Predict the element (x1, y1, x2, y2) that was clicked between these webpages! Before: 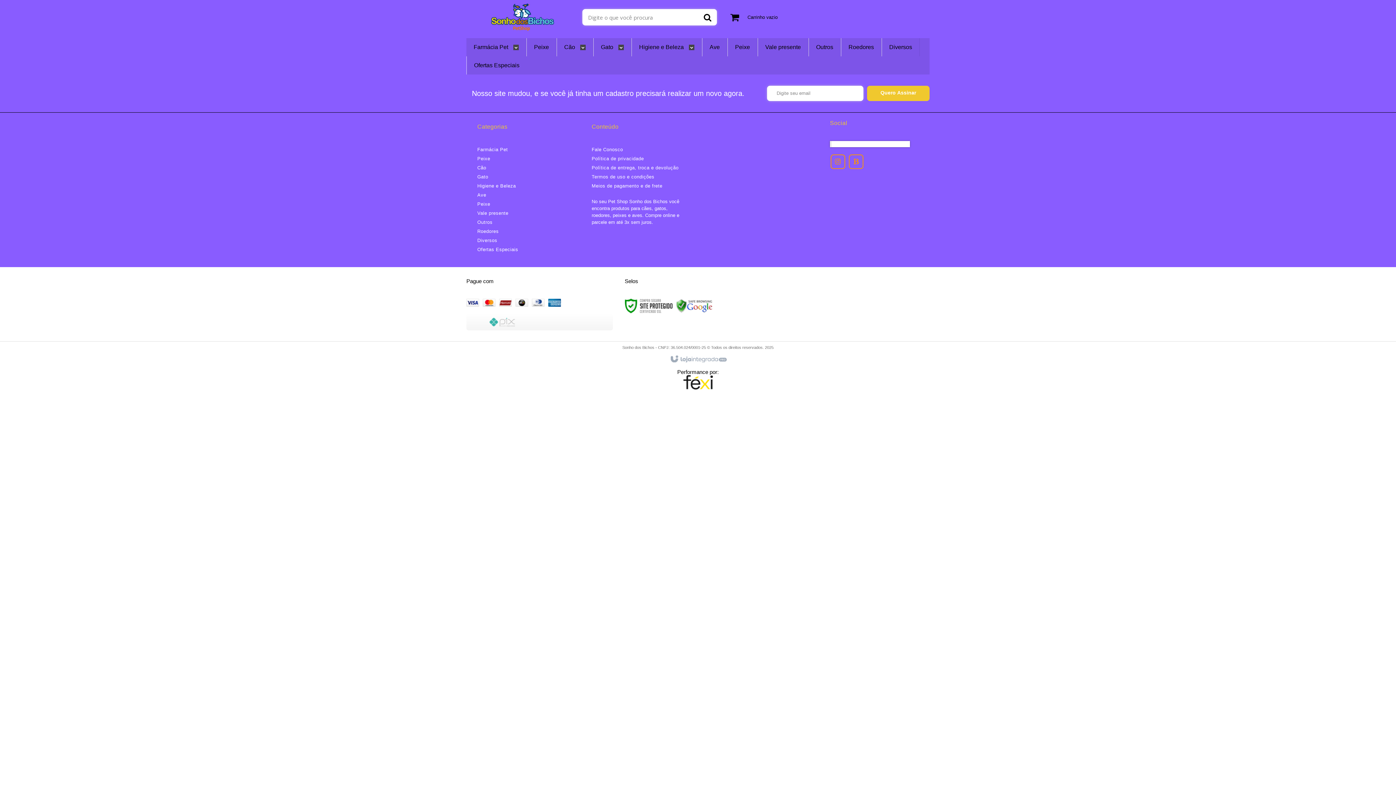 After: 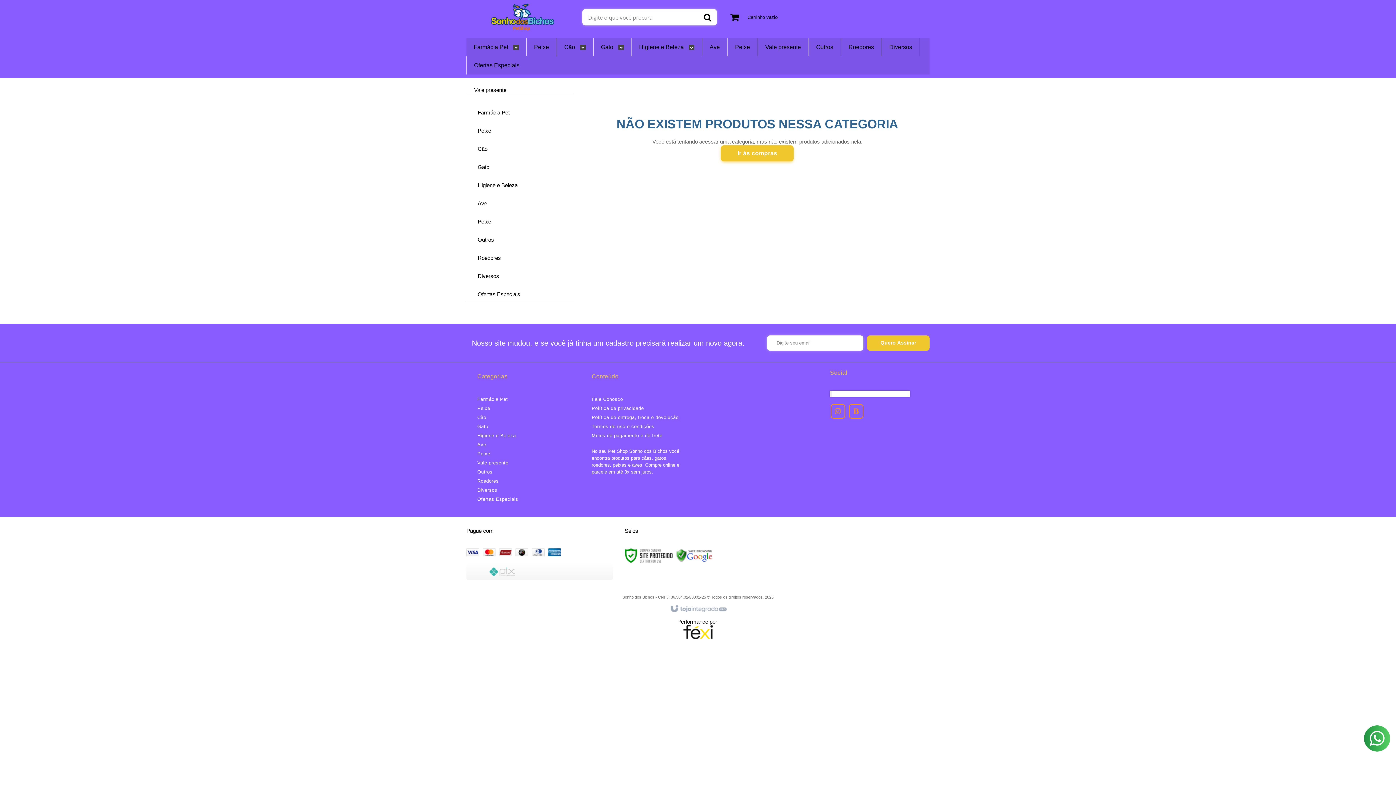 Action: label: Vale presente bbox: (765, 38, 801, 56)